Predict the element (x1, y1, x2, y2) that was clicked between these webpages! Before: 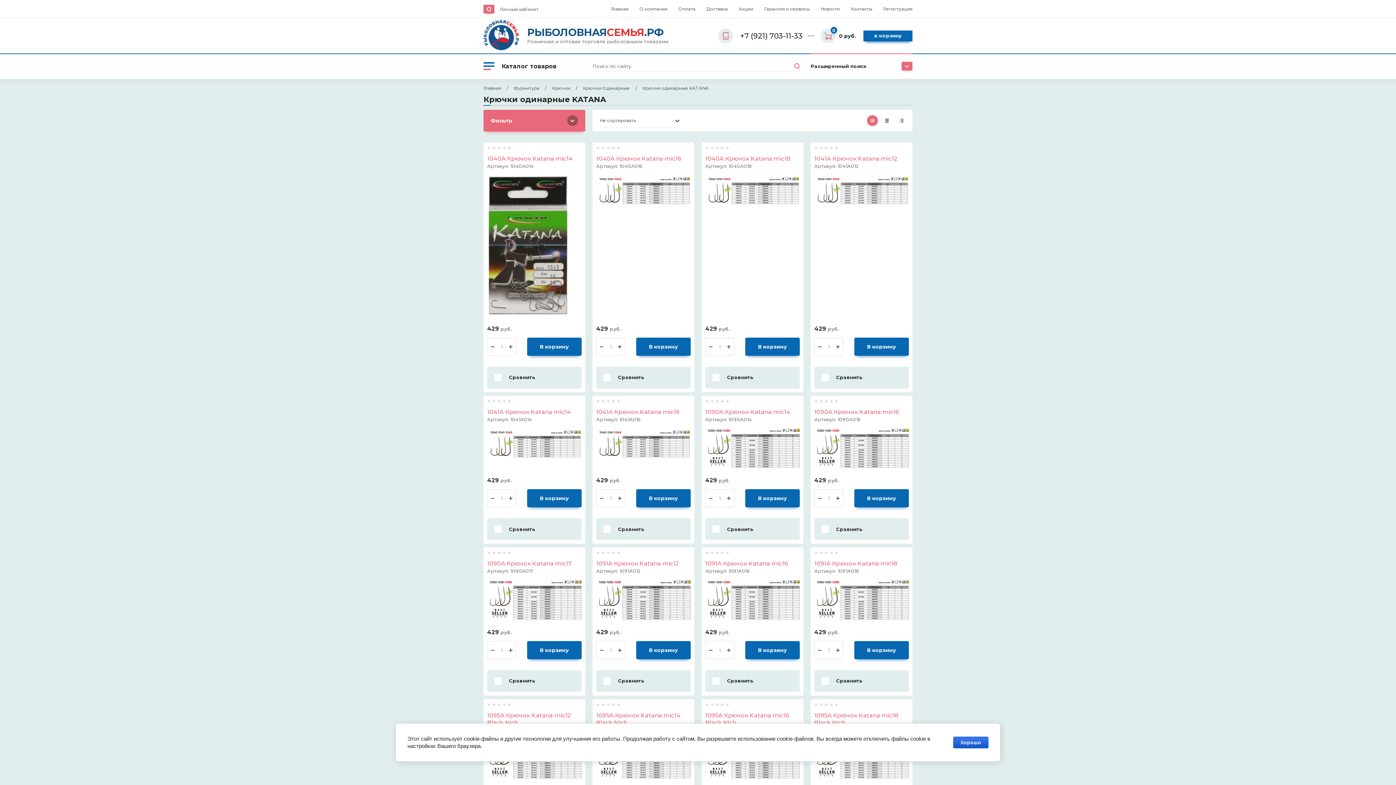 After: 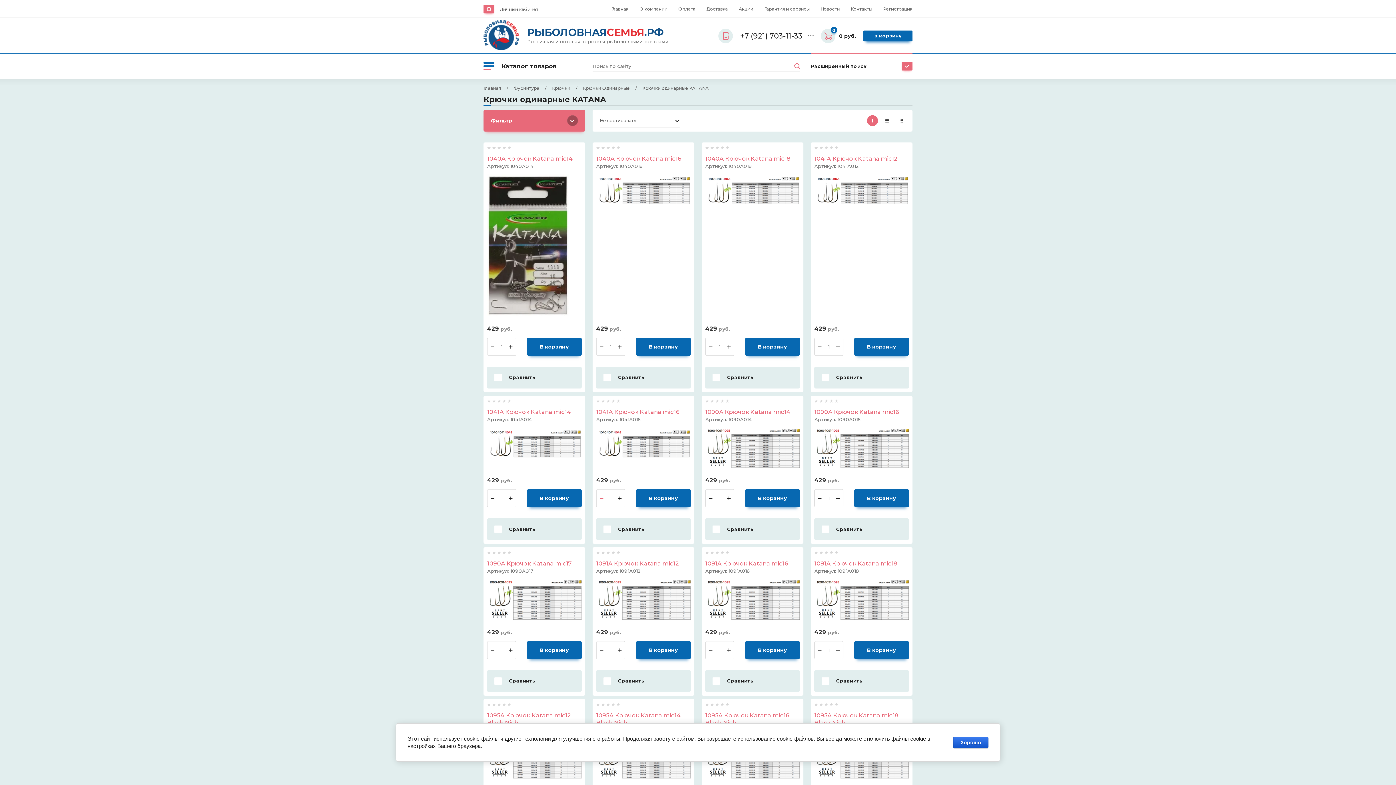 Action: bbox: (596, 489, 606, 507) label: −